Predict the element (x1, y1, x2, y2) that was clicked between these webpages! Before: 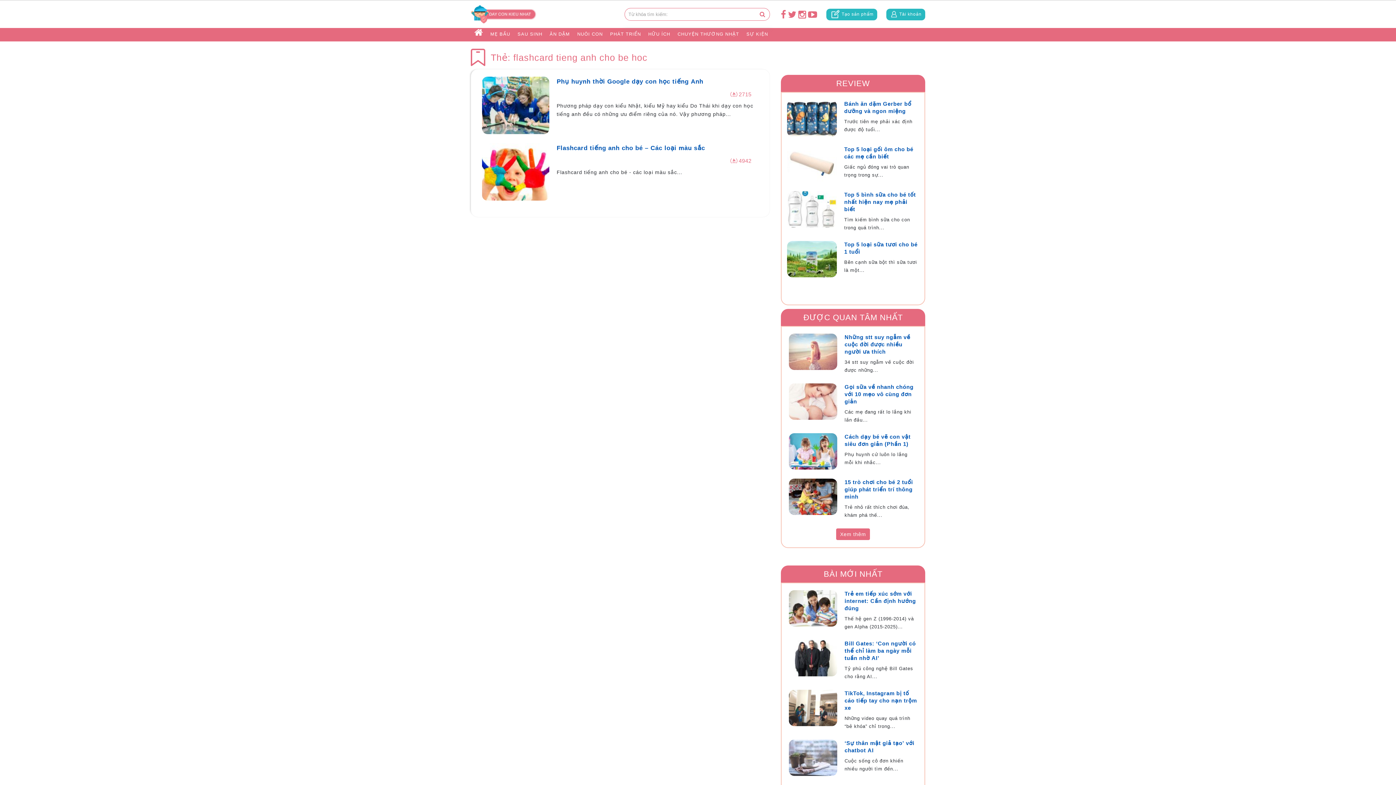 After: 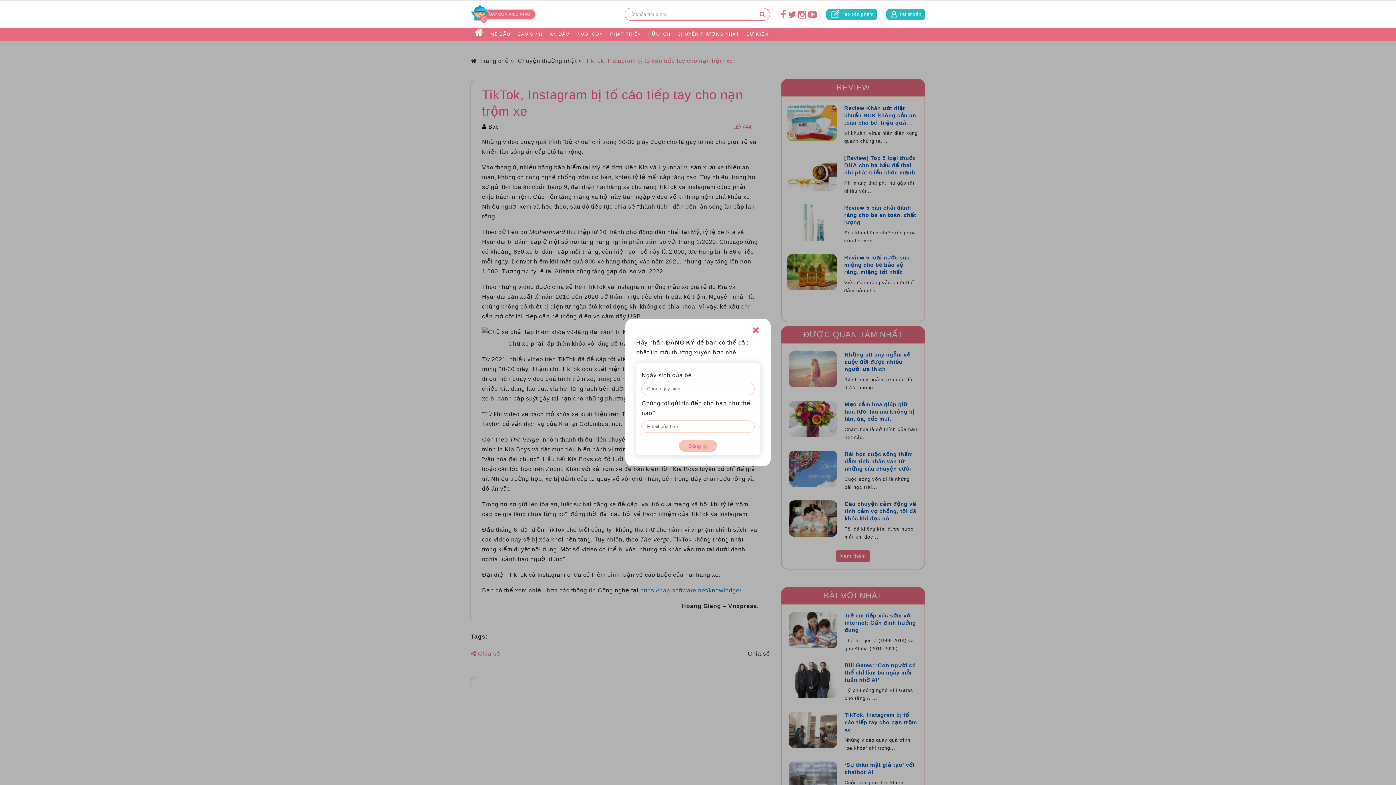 Action: label: TikTok, Instagram bị tố cáo tiếp tay cho nạn trộm xe bbox: (844, 690, 917, 712)